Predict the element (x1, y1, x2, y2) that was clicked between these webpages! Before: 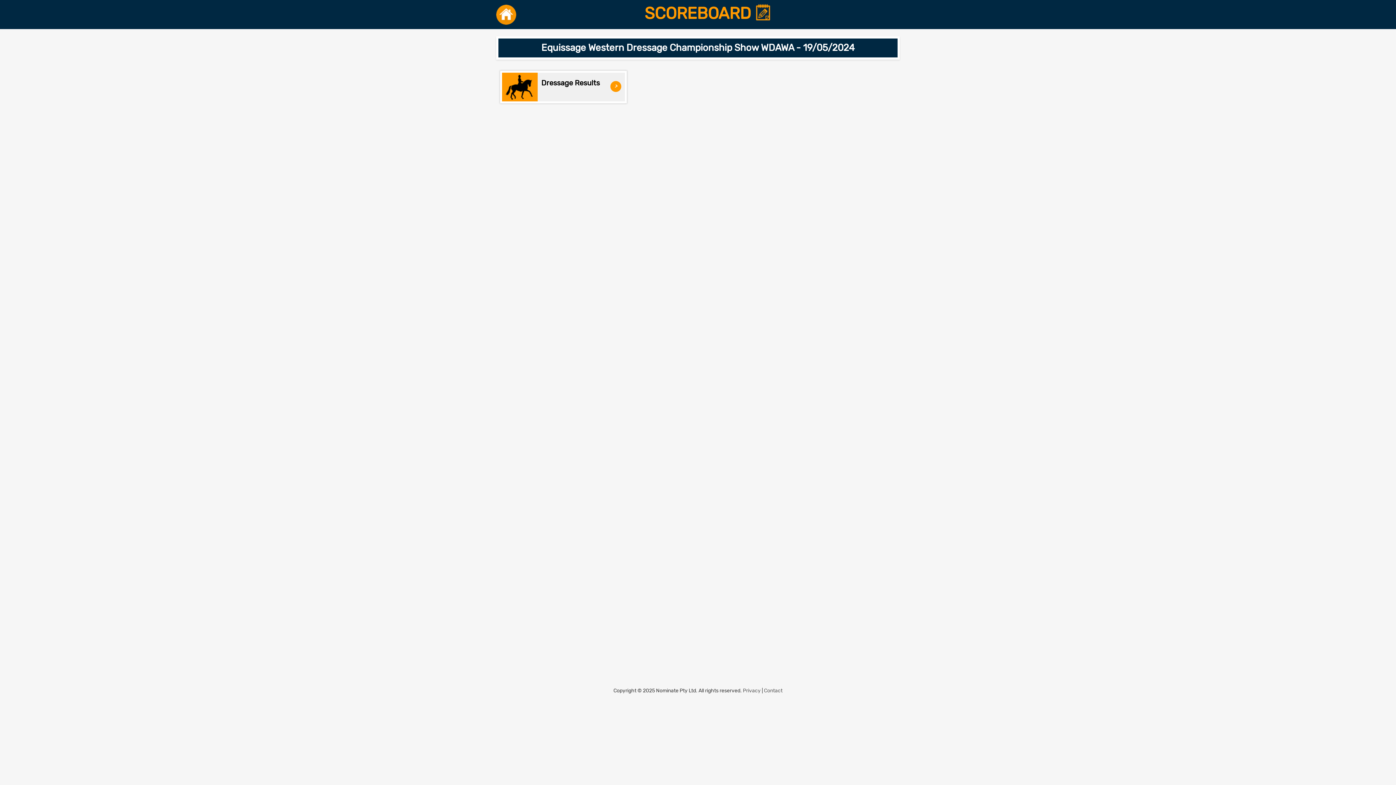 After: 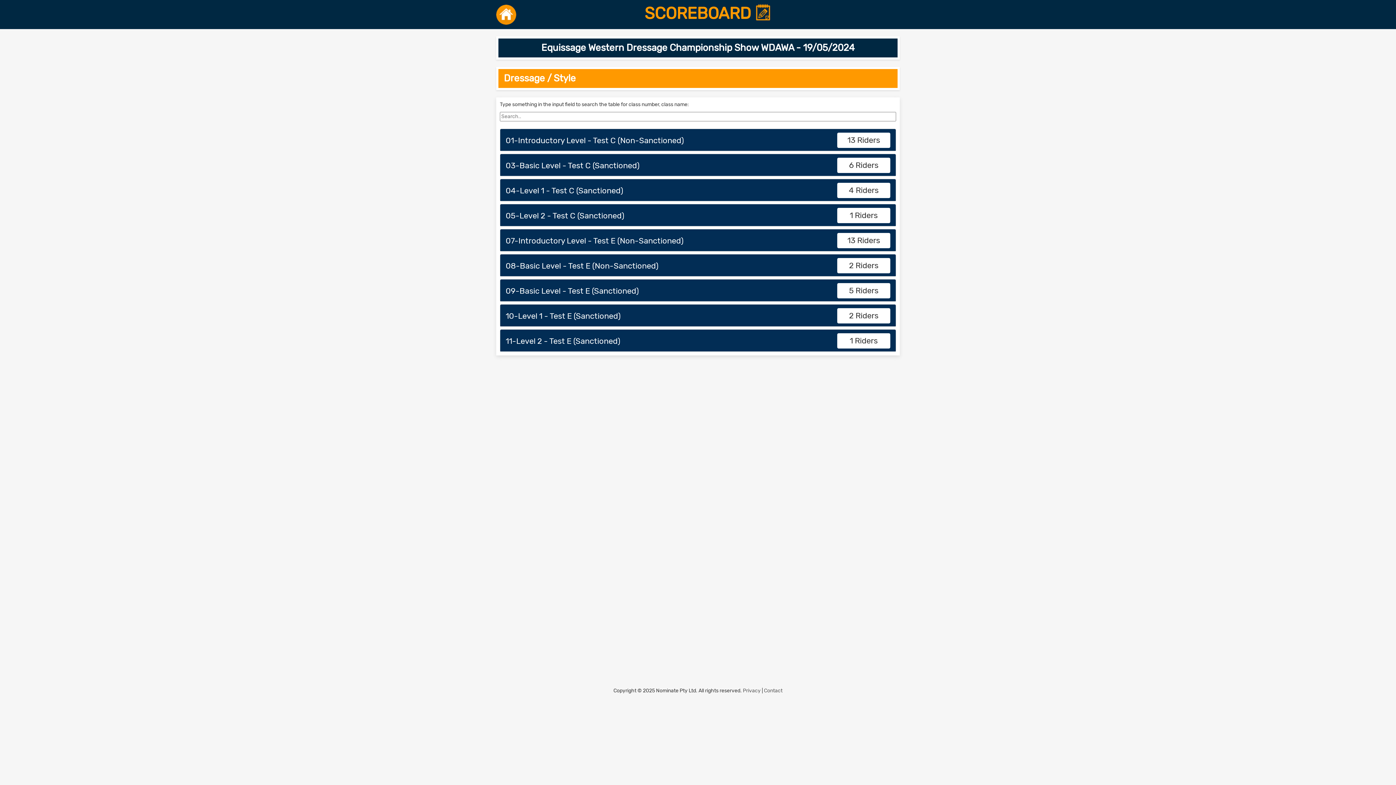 Action: bbox: (502, 72, 625, 101) label: Dressage Results
>